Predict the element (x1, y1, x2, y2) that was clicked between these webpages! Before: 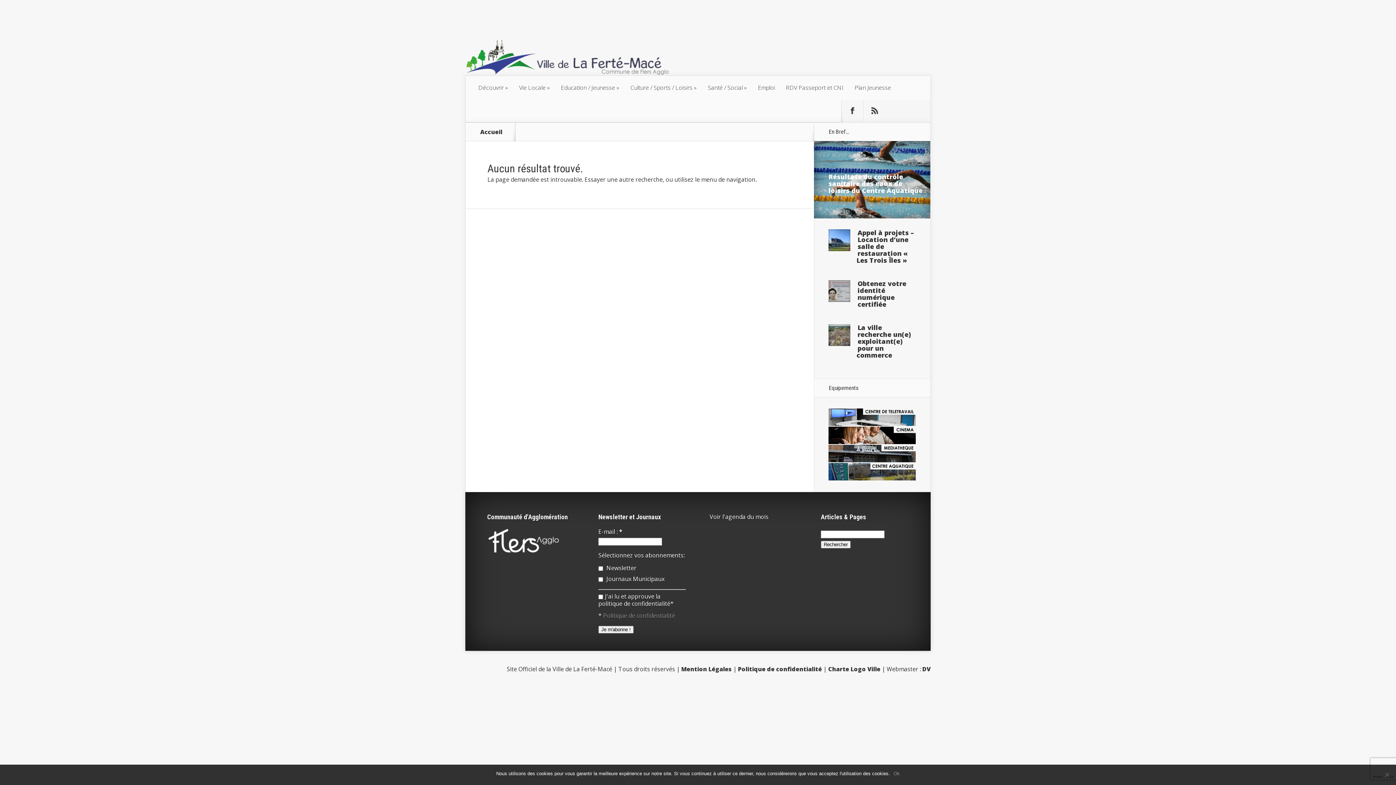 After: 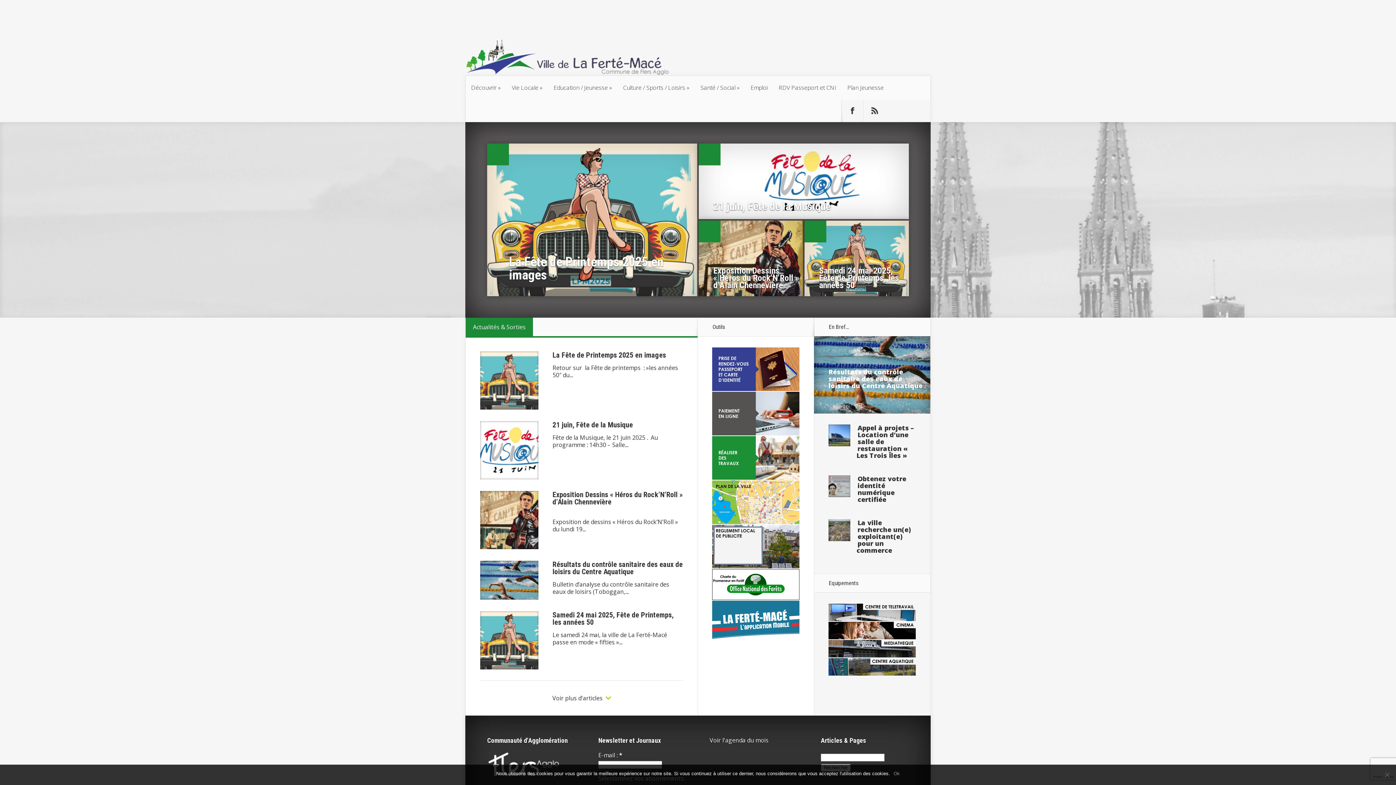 Action: bbox: (471, 129, 511, 134) label: Accueil